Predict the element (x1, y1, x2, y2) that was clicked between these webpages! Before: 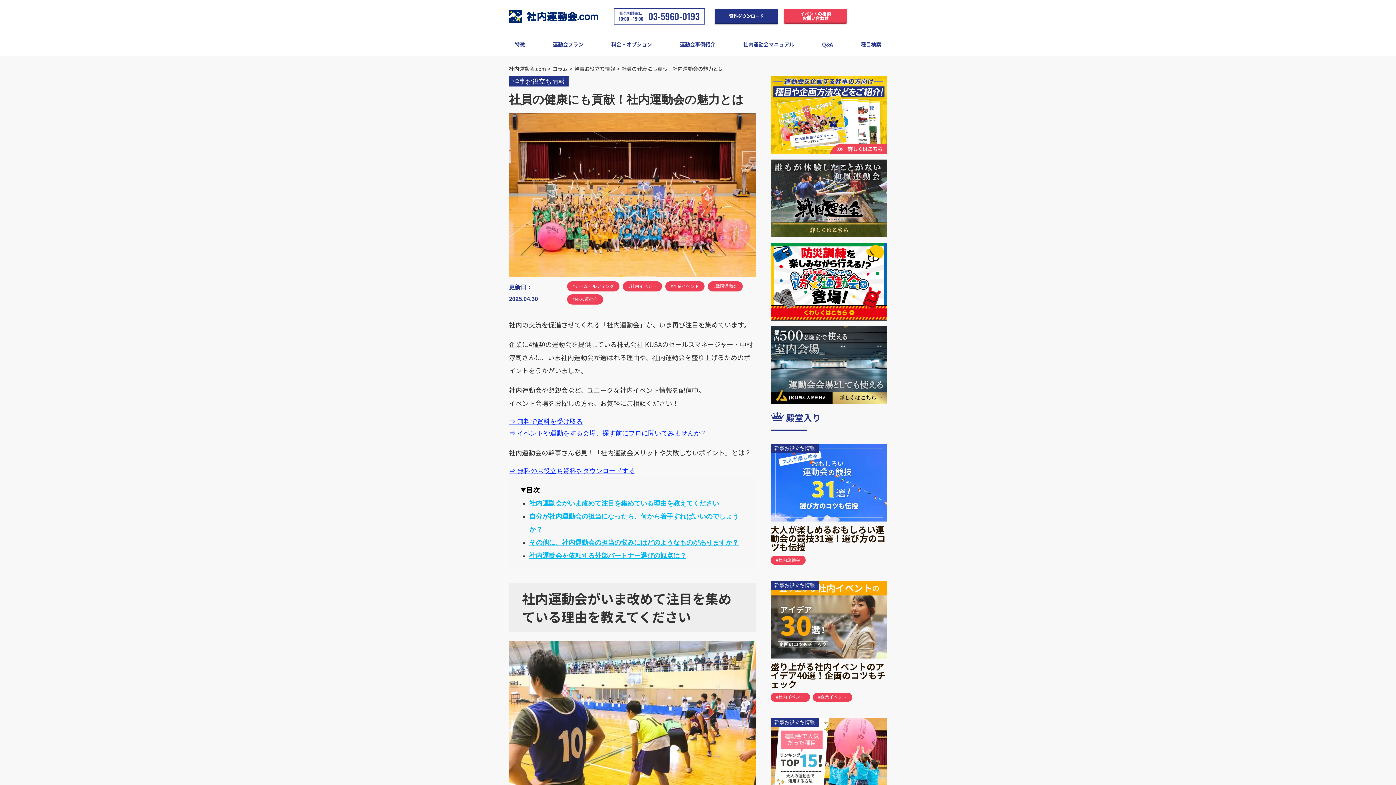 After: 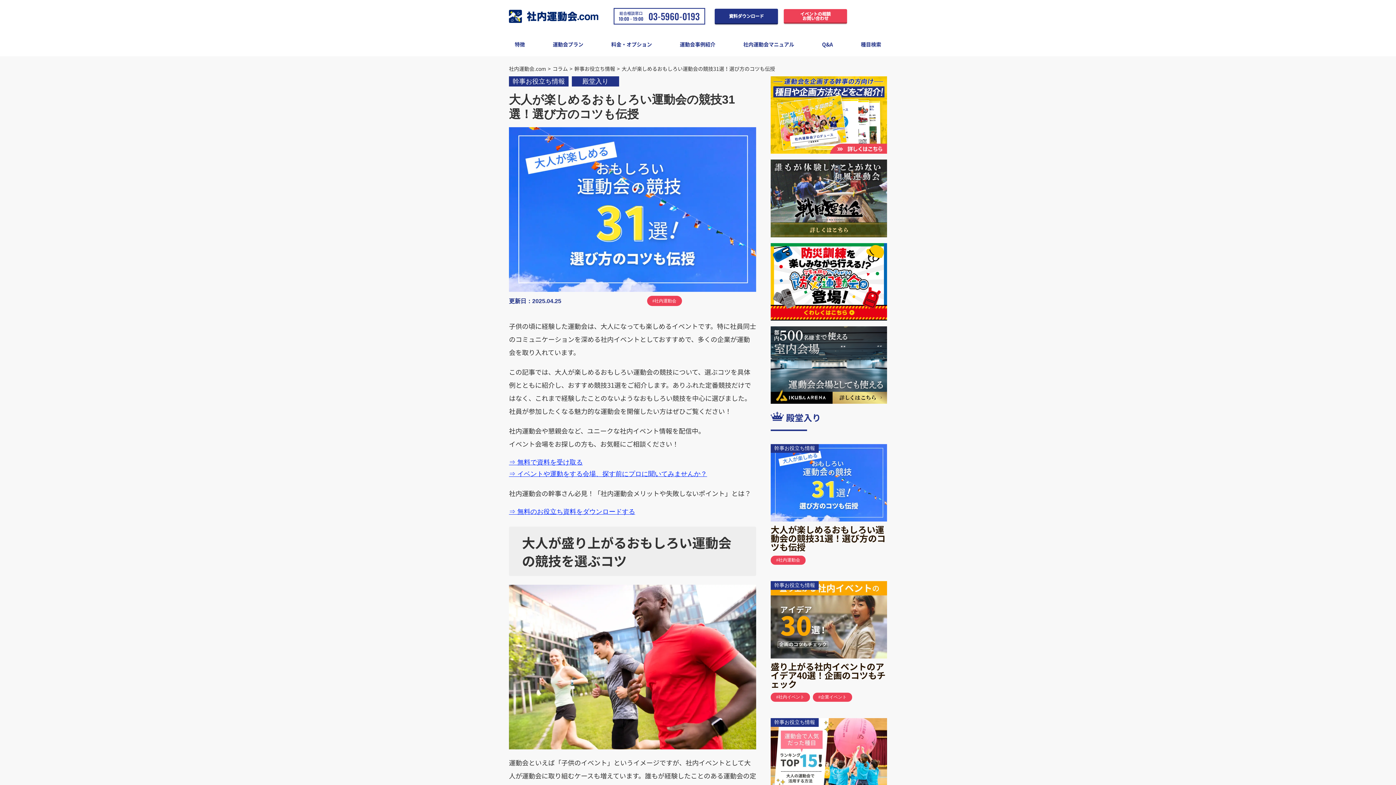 Action: label: 幹事お役立ち情報
大人が楽しめるおもしろい運動会の競技31選！選び方のコツも伝授
#社内運動会 bbox: (770, 444, 887, 567)